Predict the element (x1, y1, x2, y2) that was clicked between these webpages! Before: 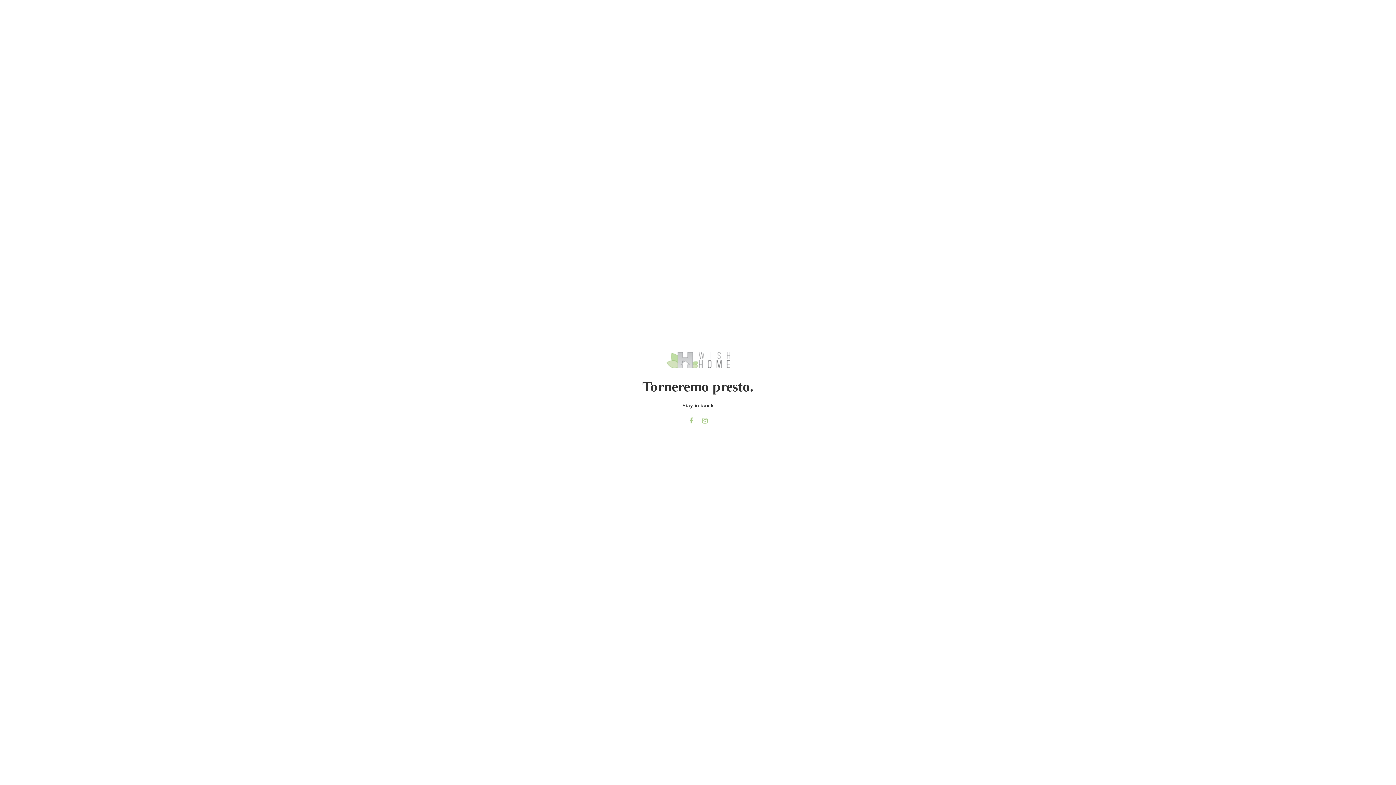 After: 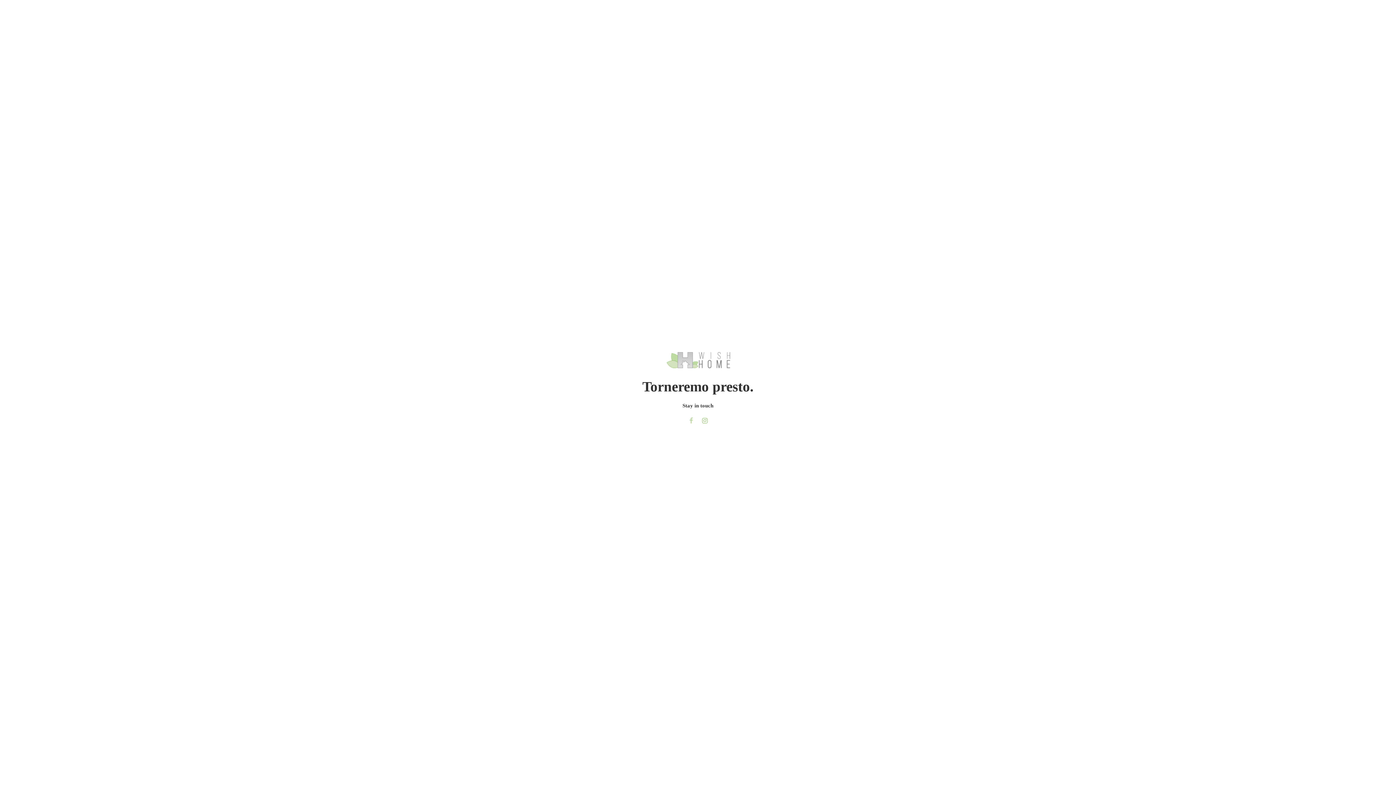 Action: bbox: (687, 417, 695, 424)